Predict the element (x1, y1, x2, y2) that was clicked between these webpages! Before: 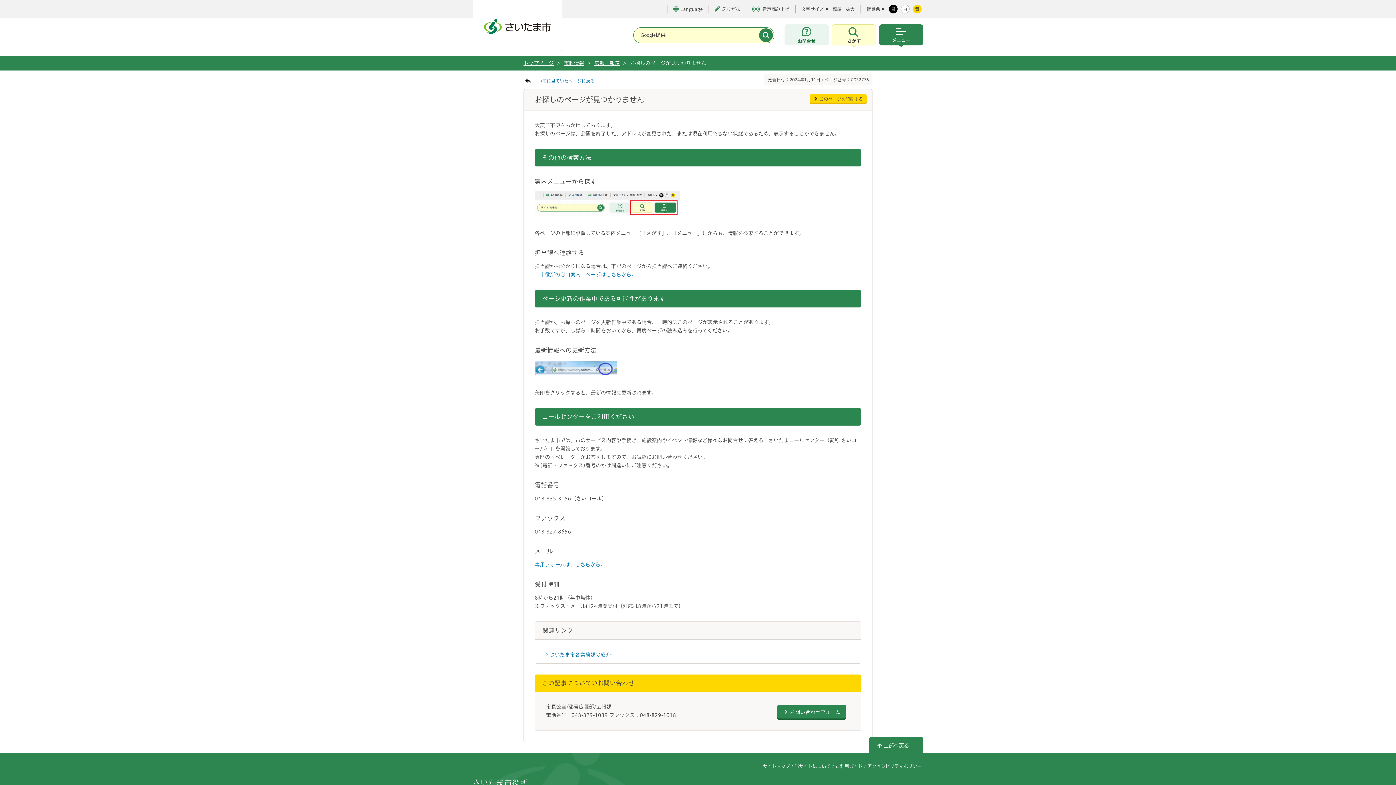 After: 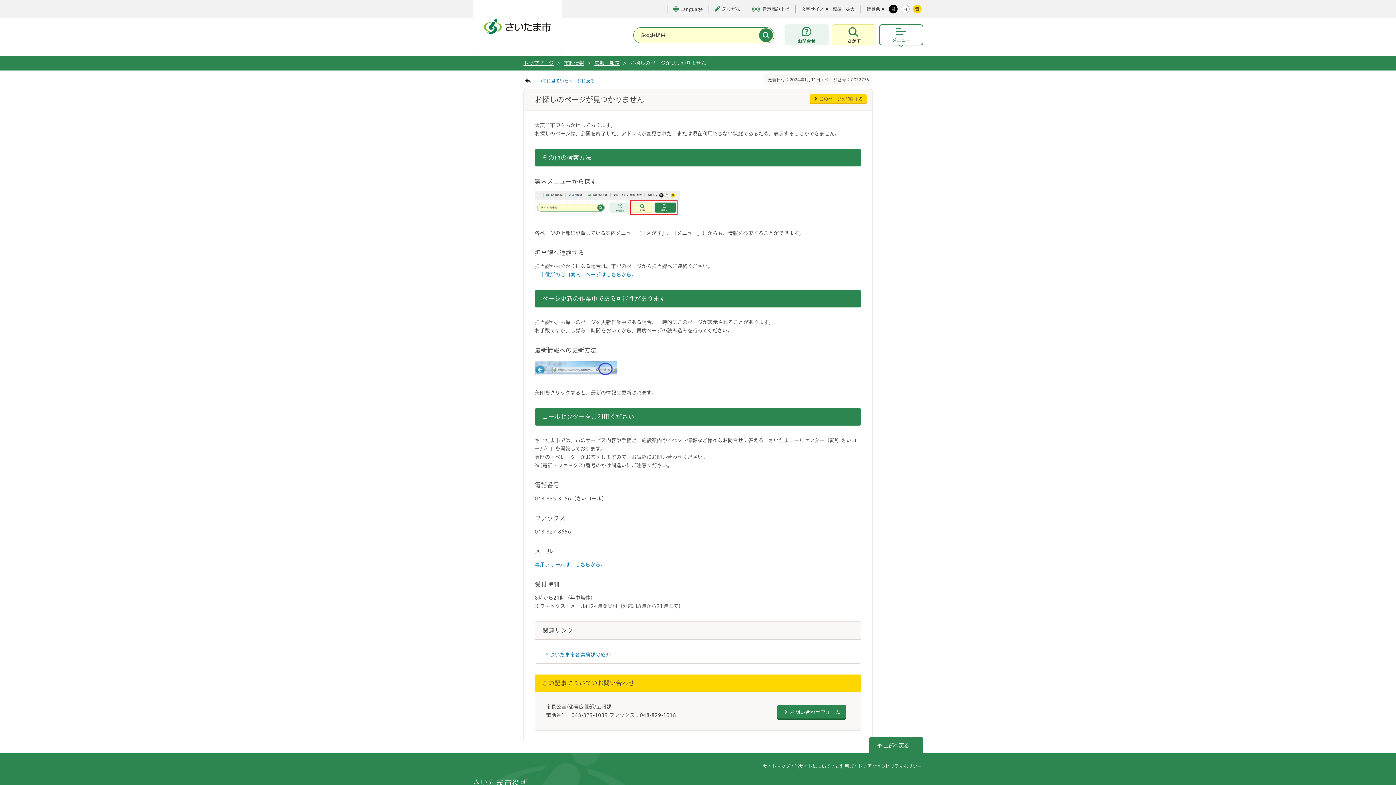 Action: label: メニューを開く bbox: (879, 24, 923, 46)